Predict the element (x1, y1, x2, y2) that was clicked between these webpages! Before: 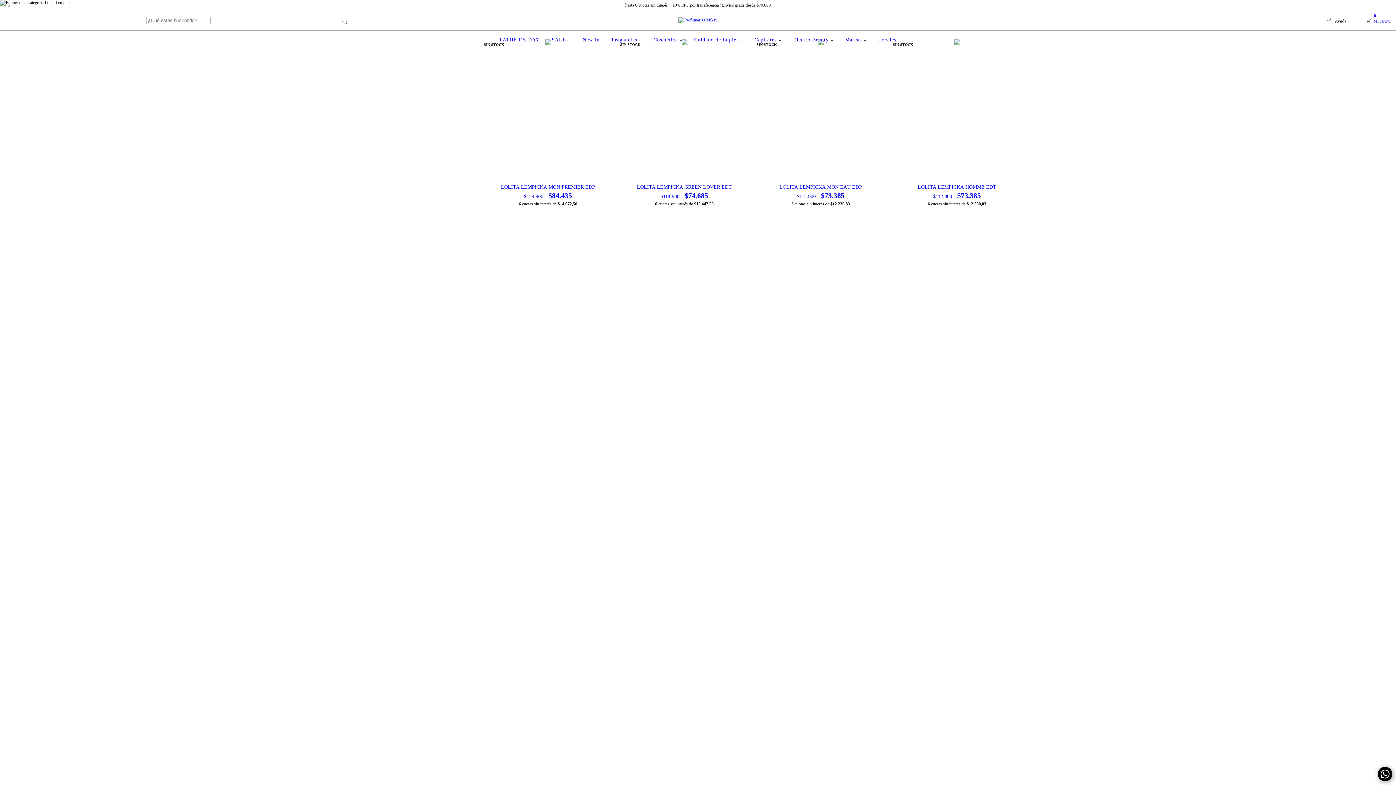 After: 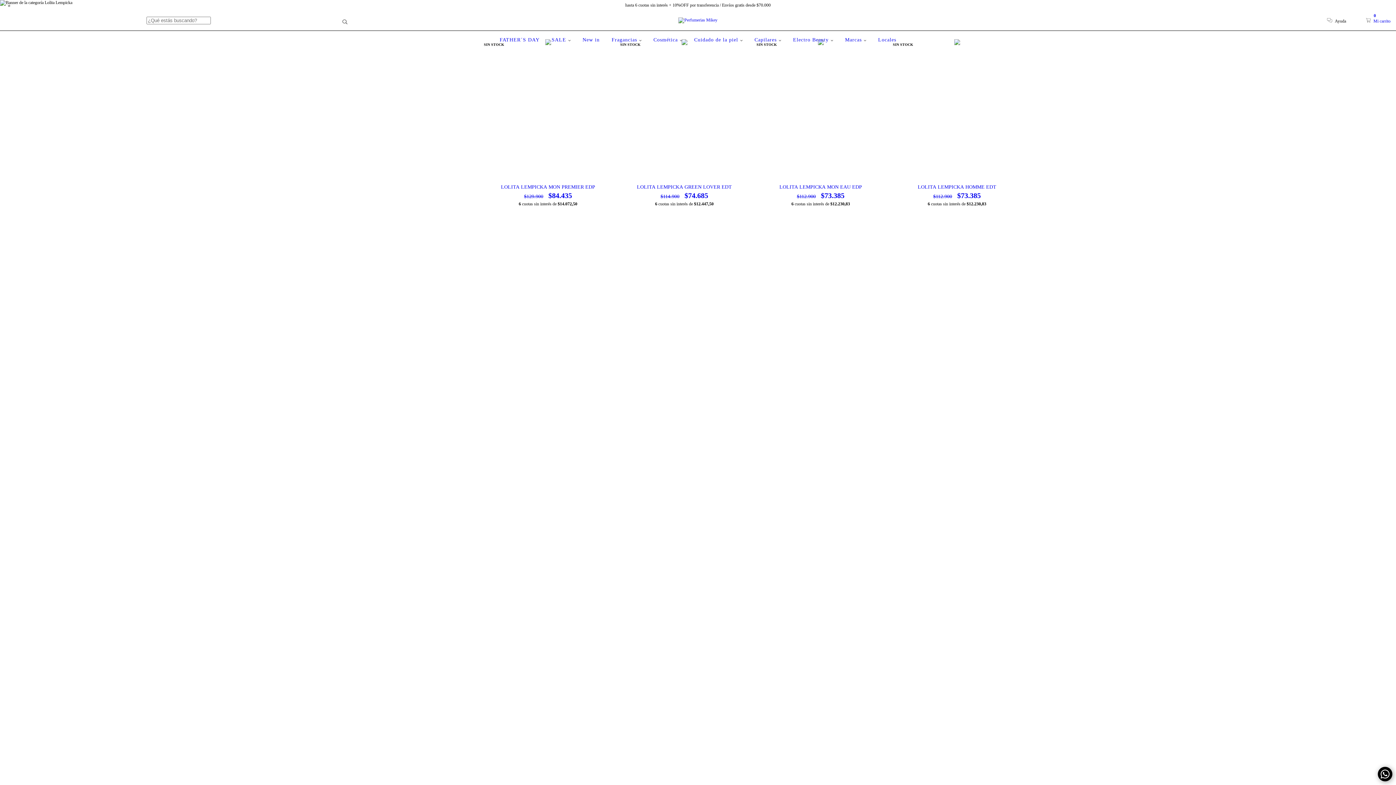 Action: label: Comunicate por WhatsApp bbox: (1378, 767, 1392, 781)